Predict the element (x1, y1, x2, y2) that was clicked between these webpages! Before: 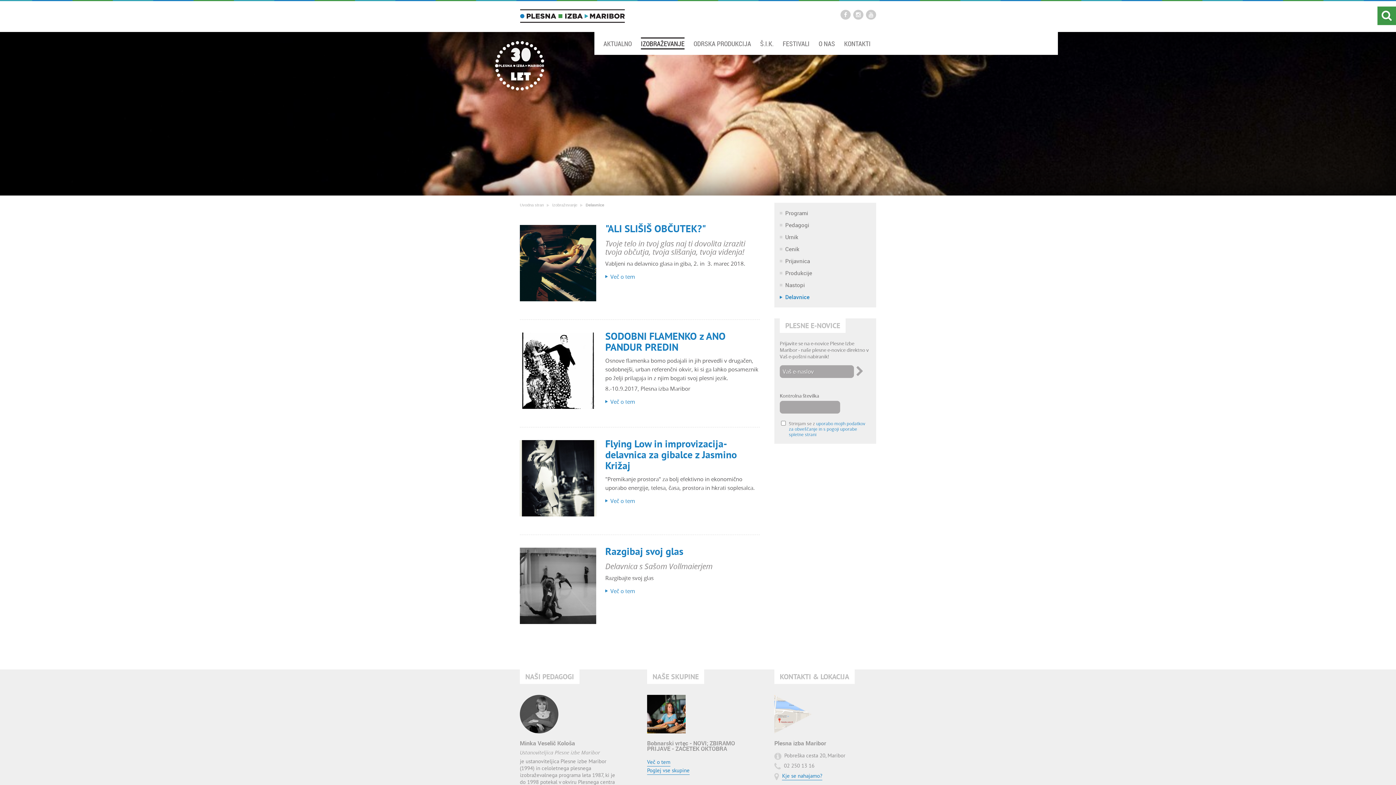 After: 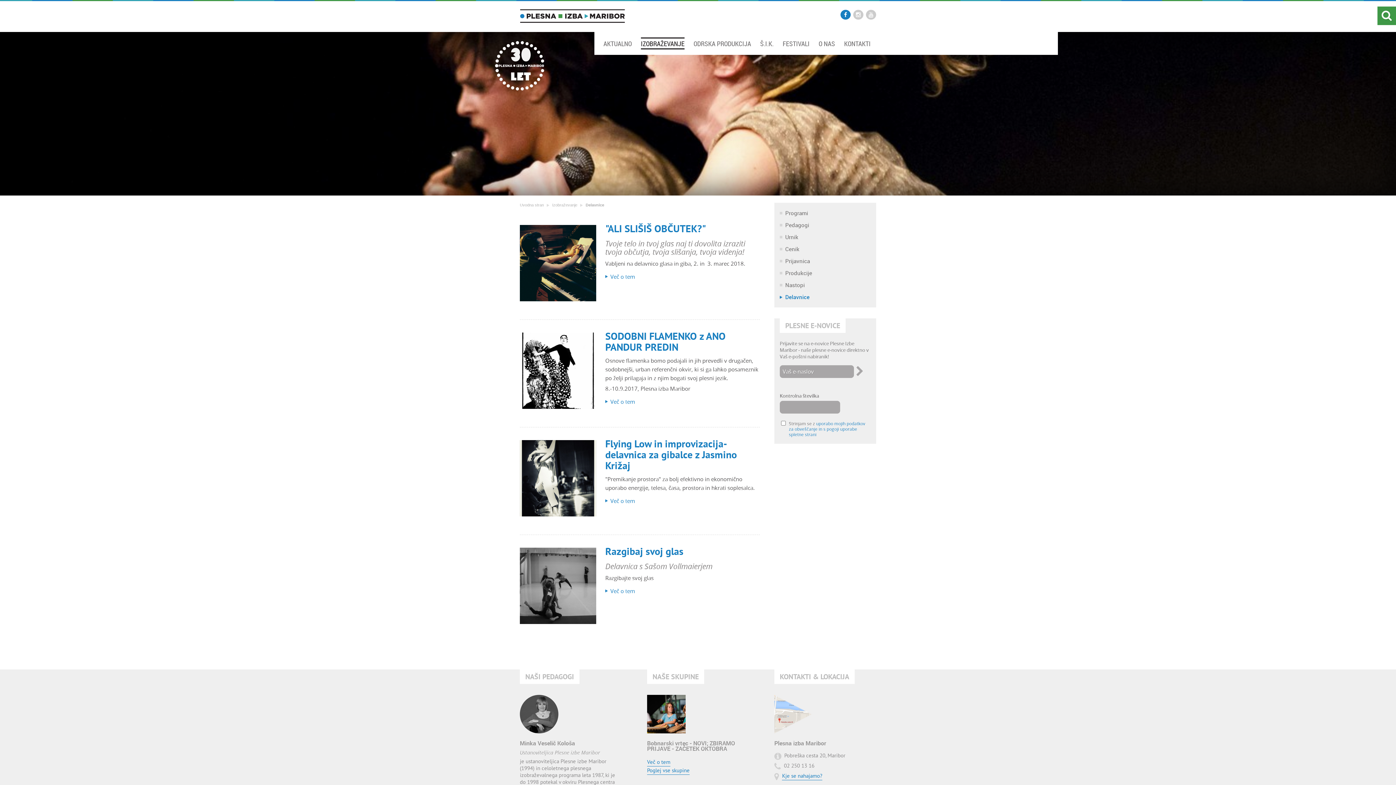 Action: bbox: (840, 9, 850, 19)